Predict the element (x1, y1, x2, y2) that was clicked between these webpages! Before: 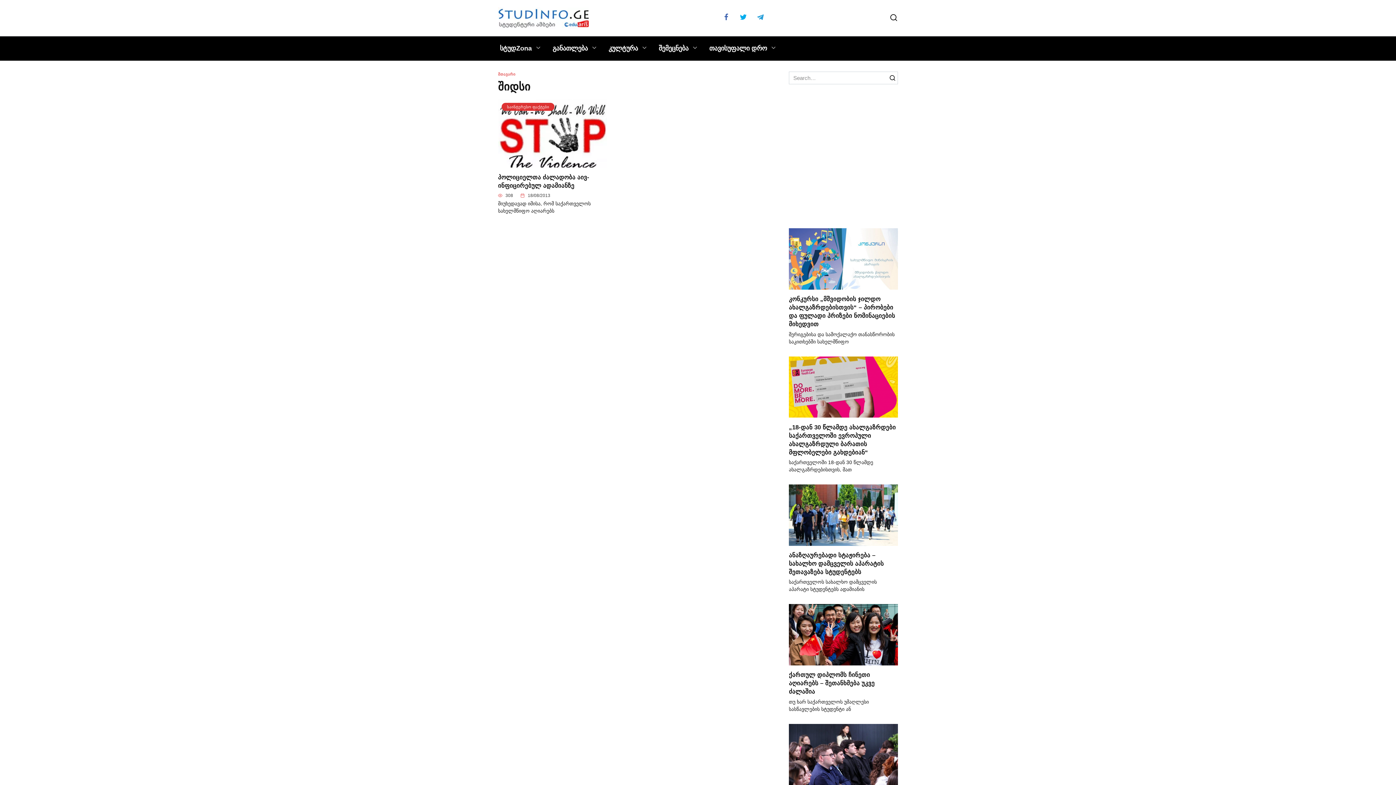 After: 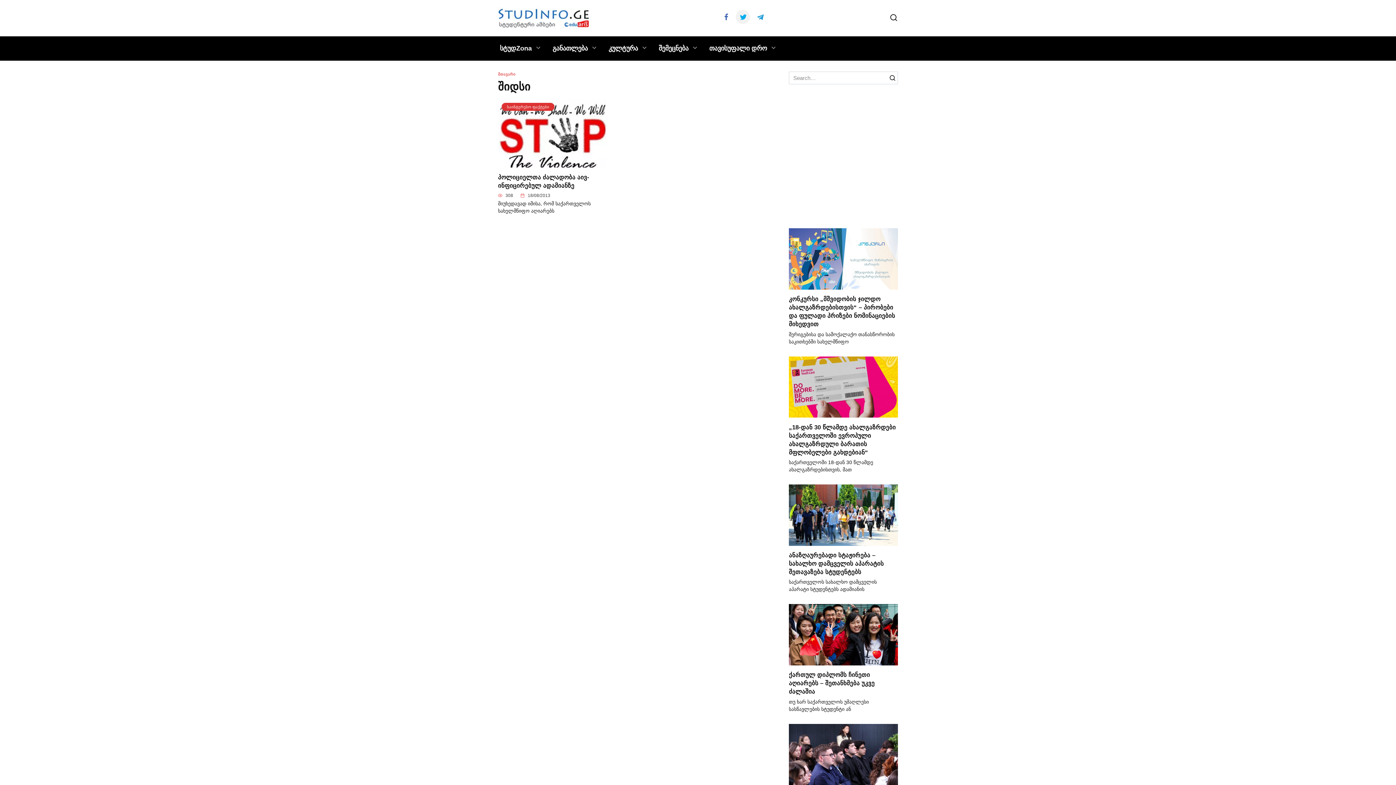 Action: bbox: (736, 9, 750, 23)